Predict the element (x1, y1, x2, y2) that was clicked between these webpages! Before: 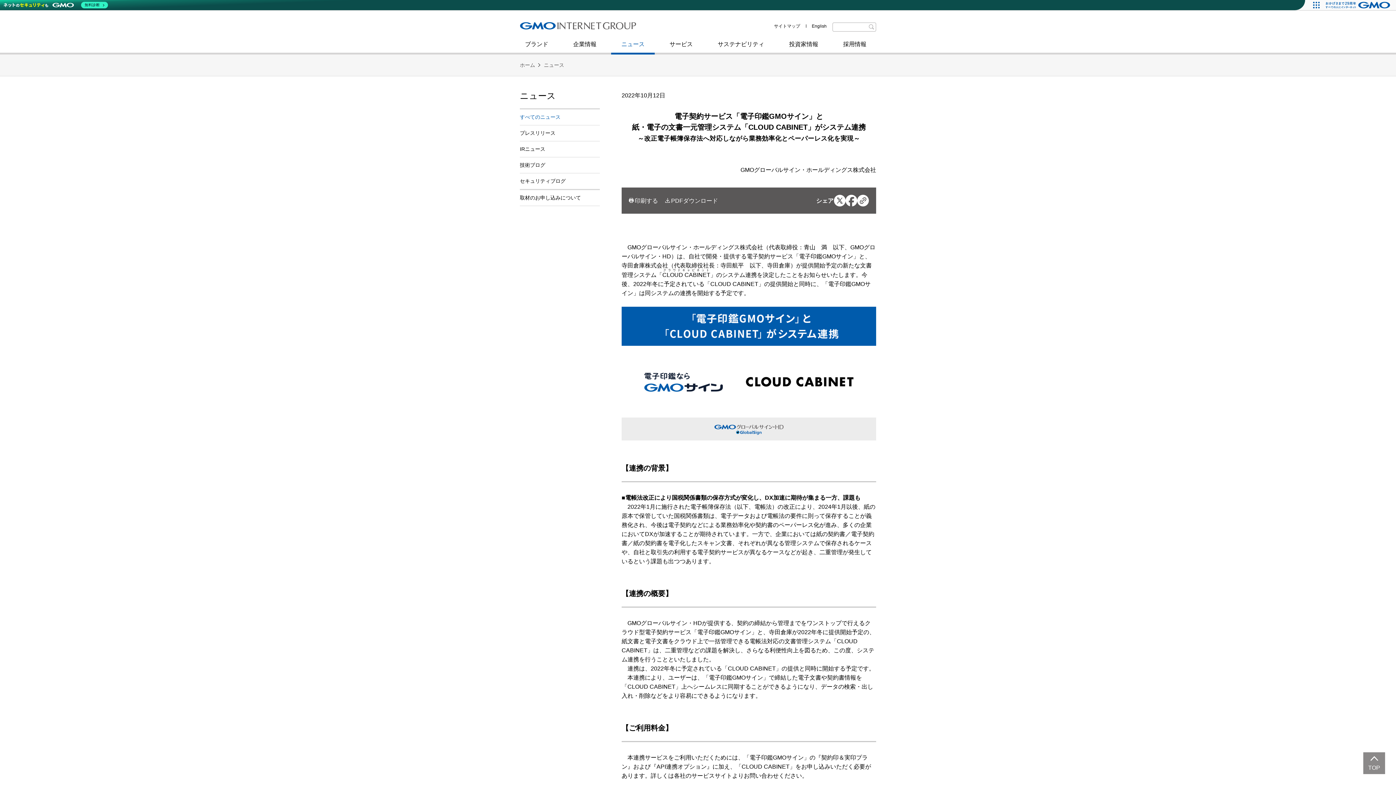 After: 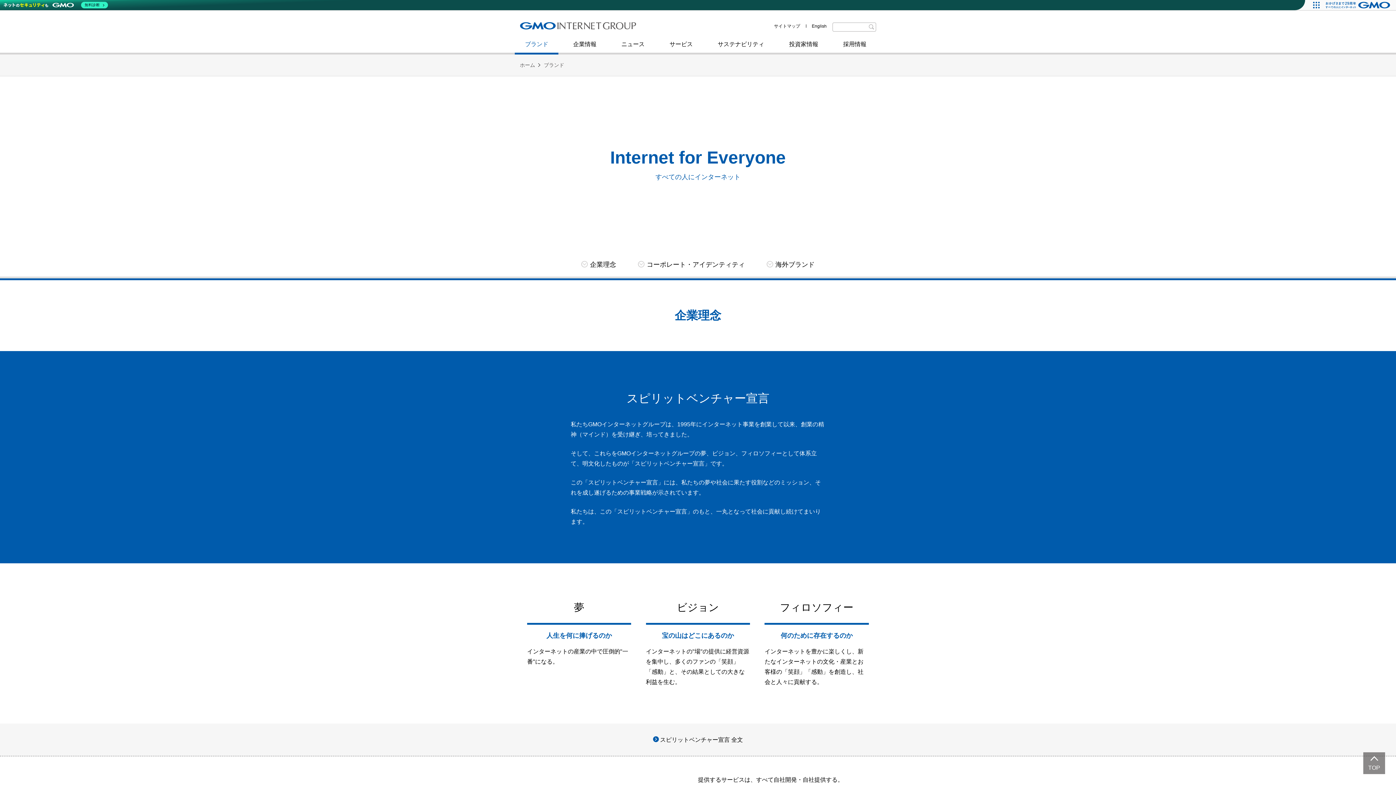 Action: bbox: (515, 34, 558, 54) label: ブランド